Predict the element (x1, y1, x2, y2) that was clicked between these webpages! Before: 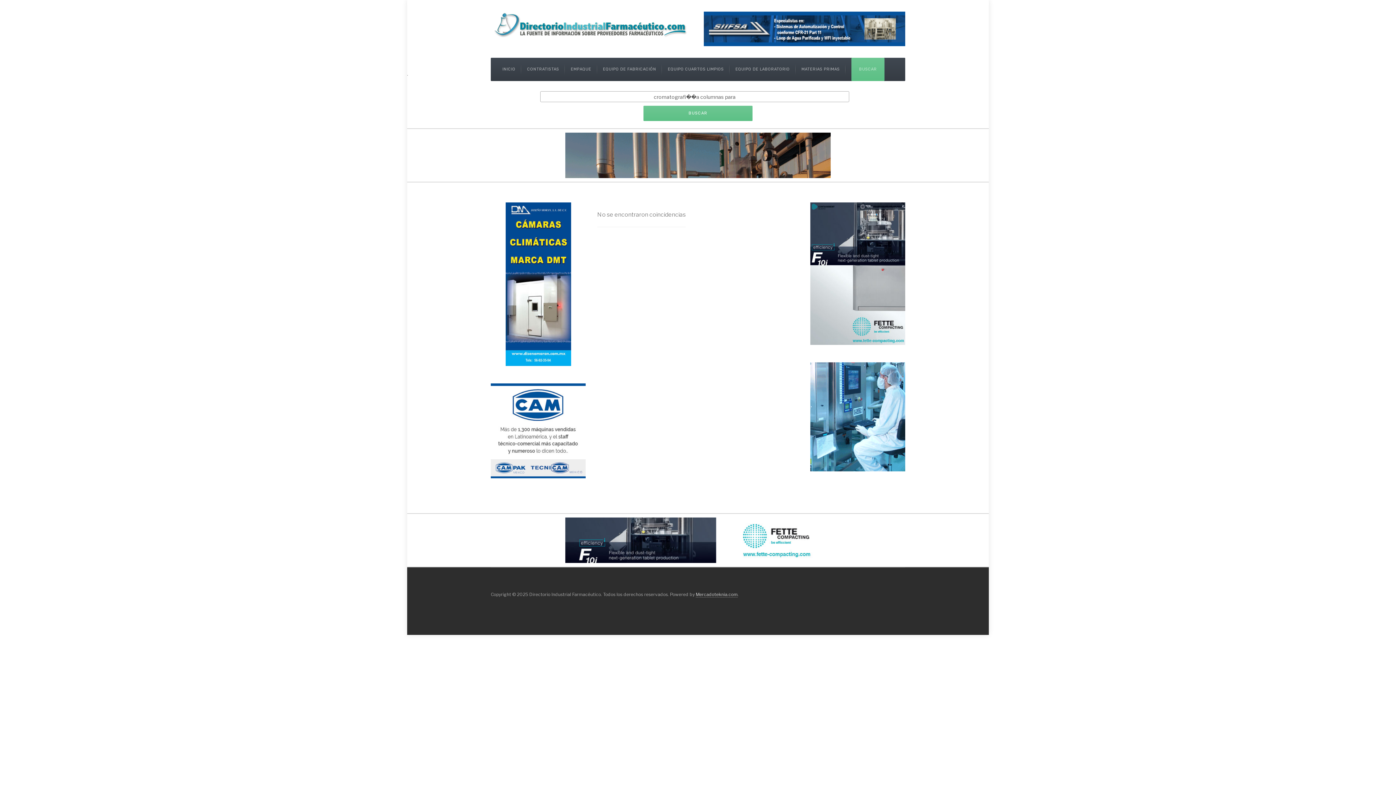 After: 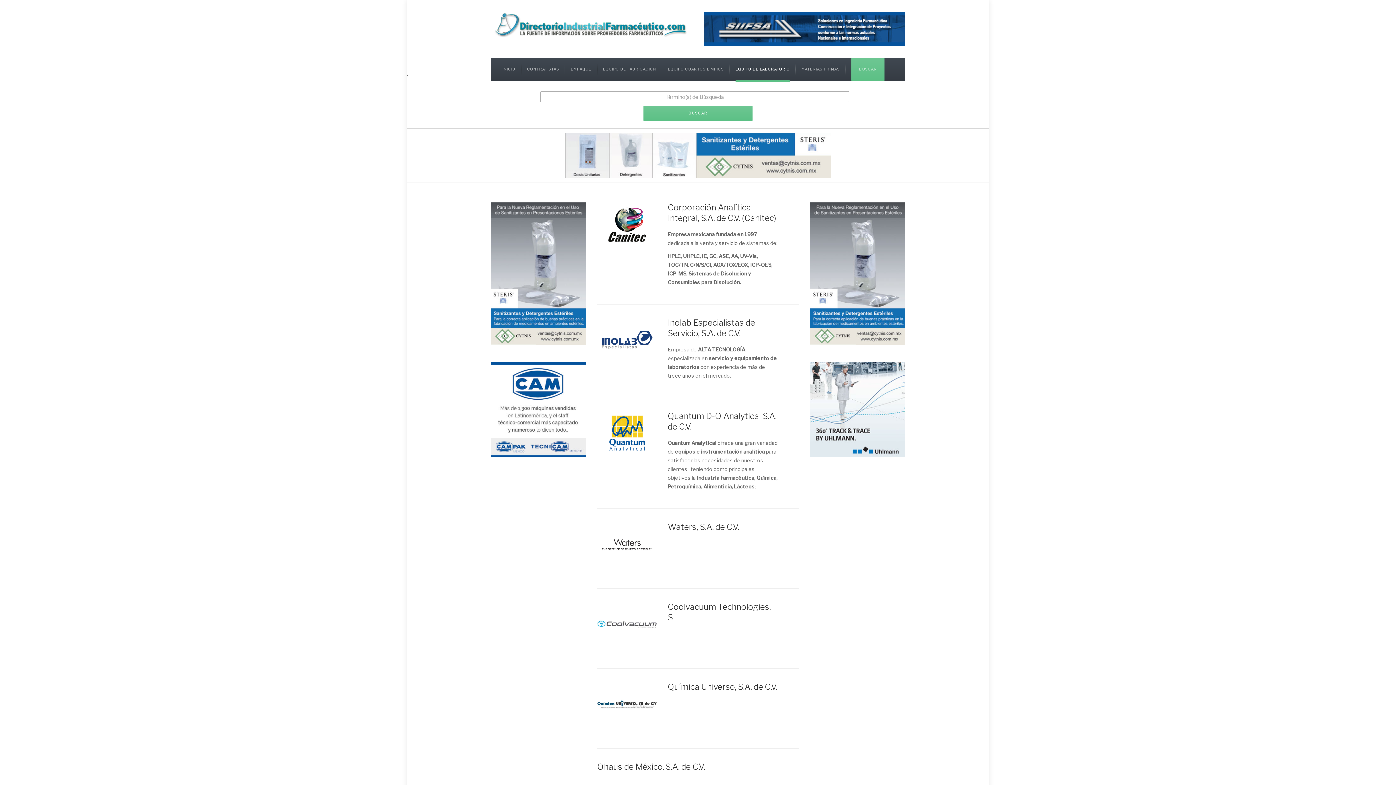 Action: label: EQUIPO DE LABORATORIO bbox: (735, 57, 790, 81)